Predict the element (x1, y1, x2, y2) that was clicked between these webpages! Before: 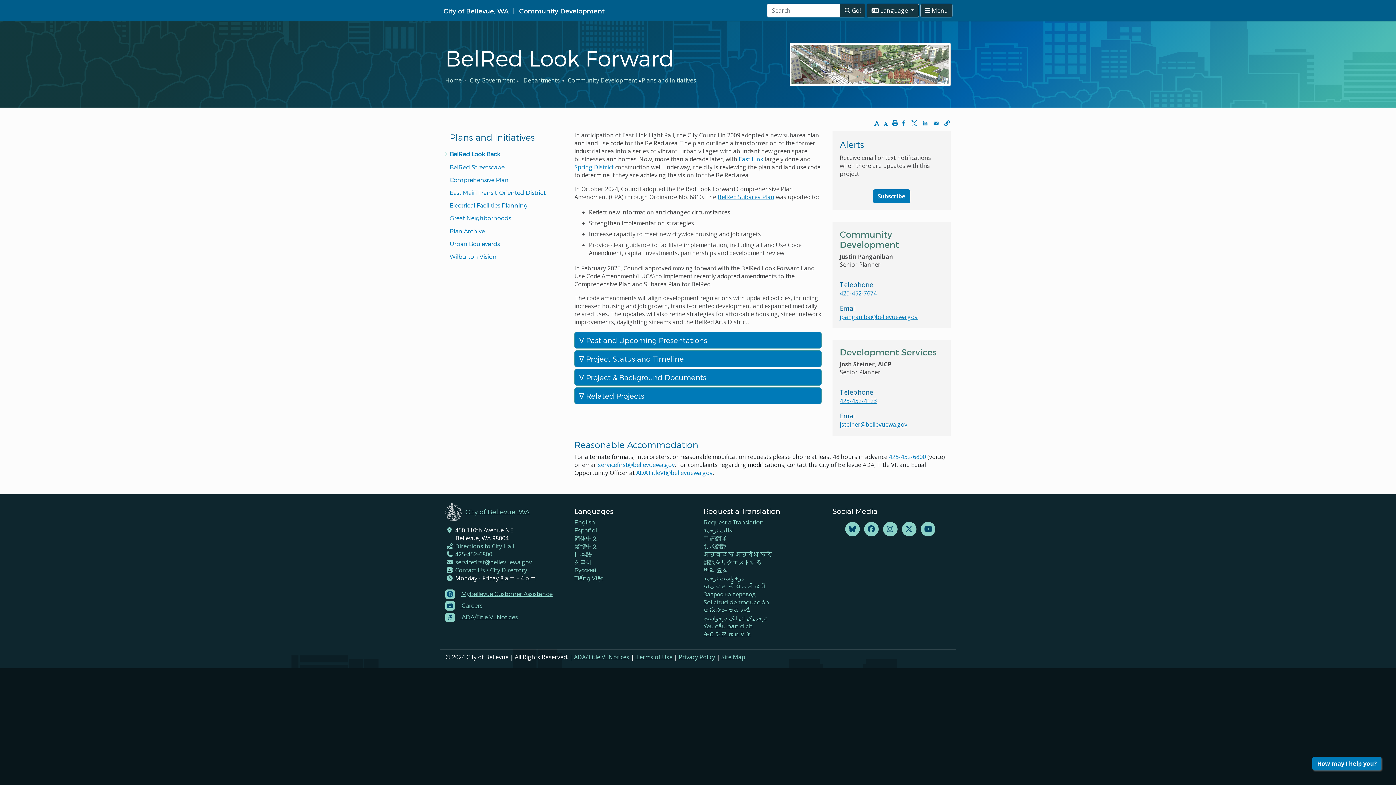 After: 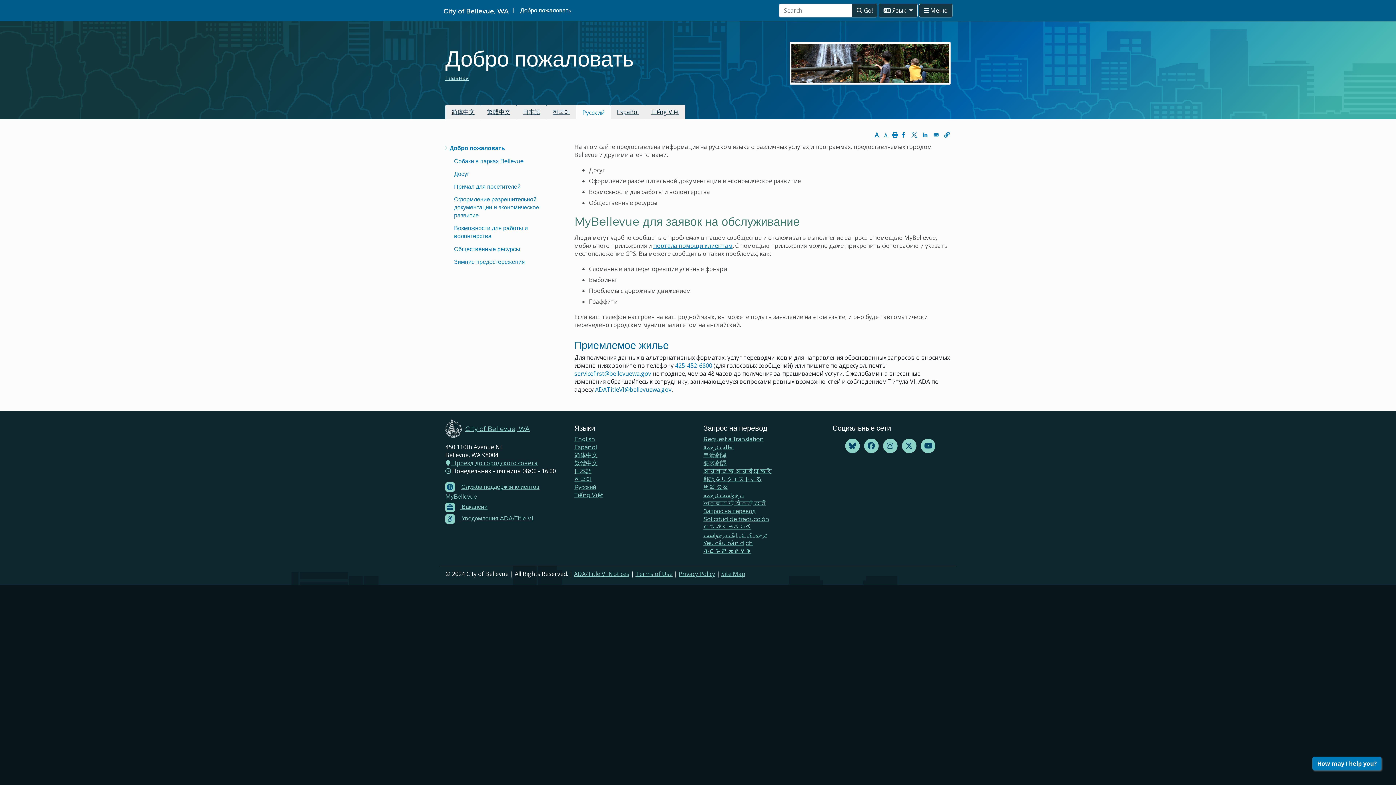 Action: bbox: (574, 567, 596, 573) label: Pусский